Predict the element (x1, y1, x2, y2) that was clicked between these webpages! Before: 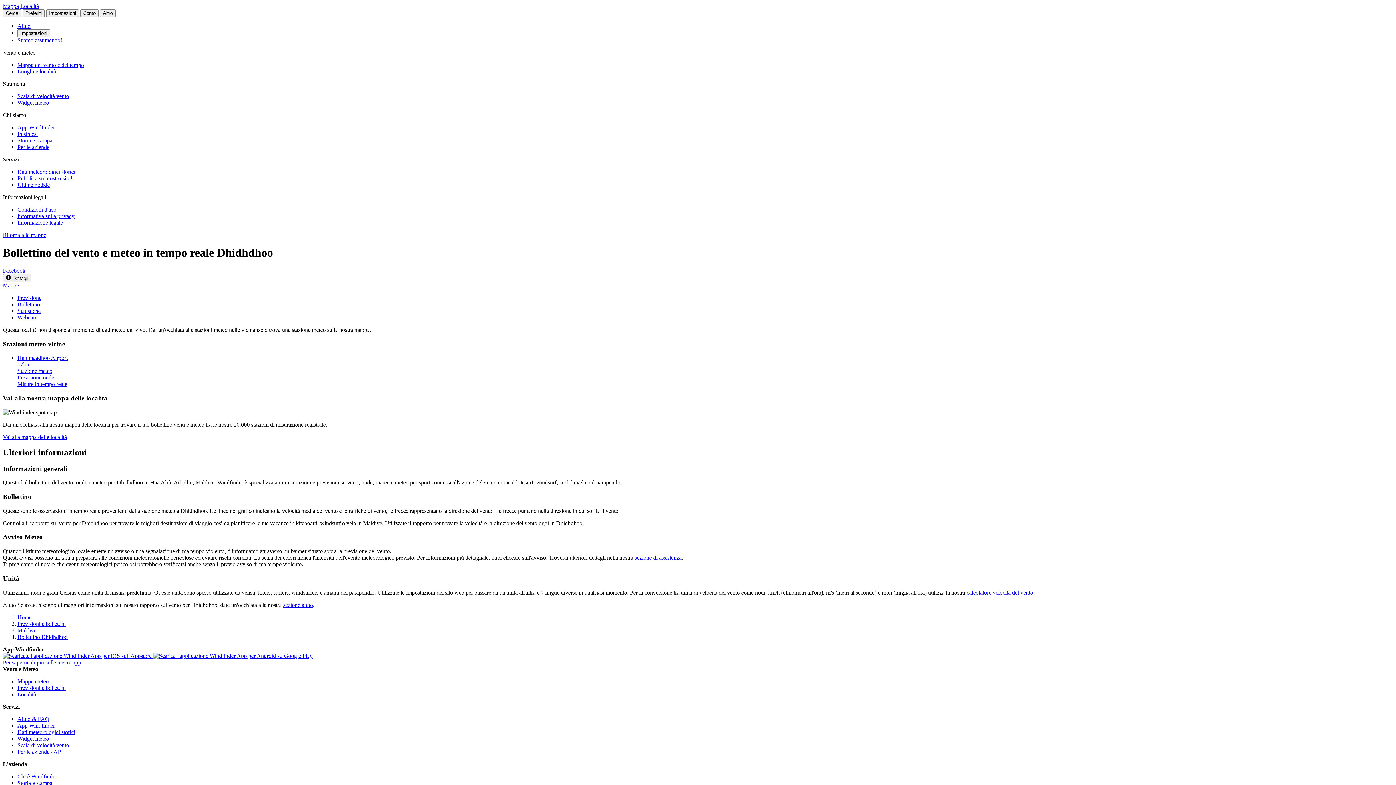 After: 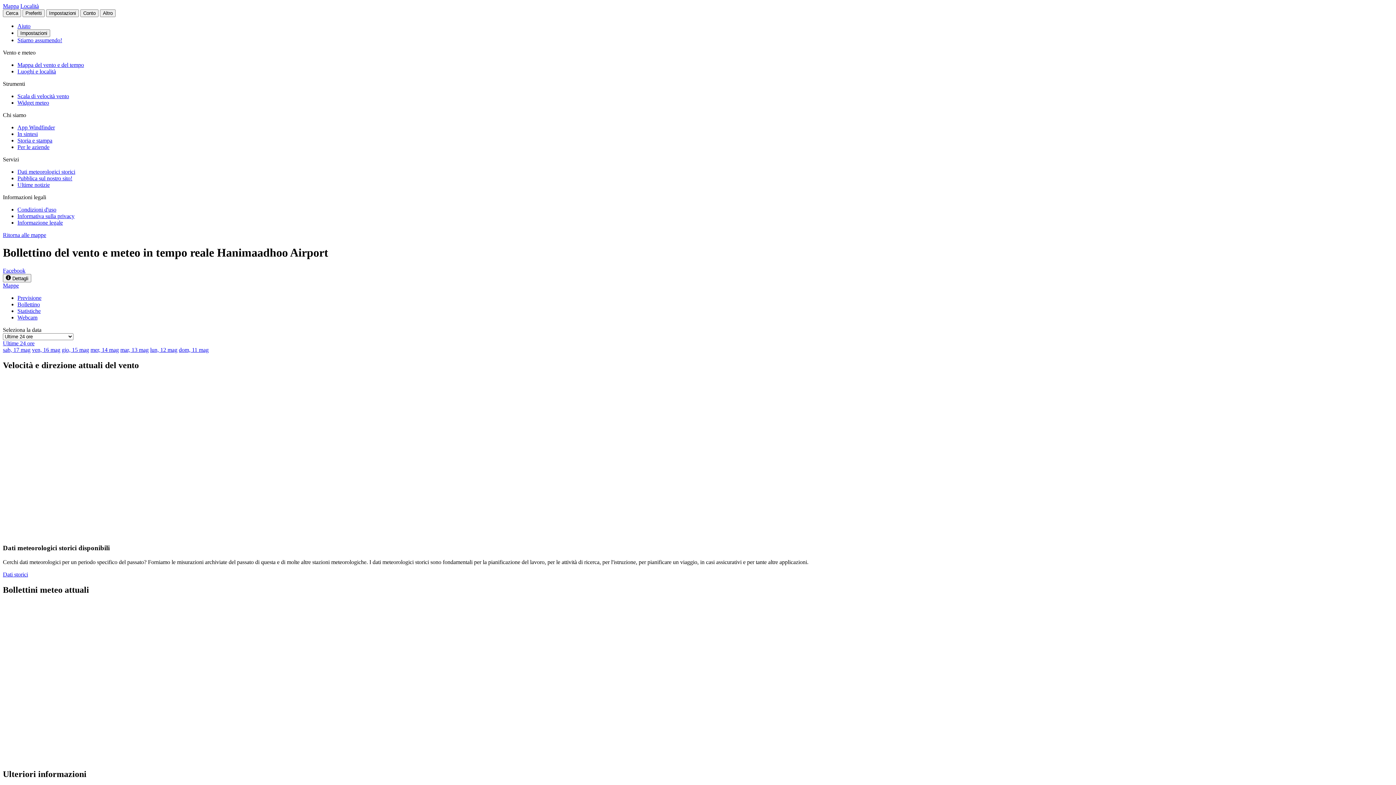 Action: bbox: (17, 355, 1393, 387) label: Hanimaadhoo Airport
17km
Stazione meteo
Previsione onde
Misure in tempo reale